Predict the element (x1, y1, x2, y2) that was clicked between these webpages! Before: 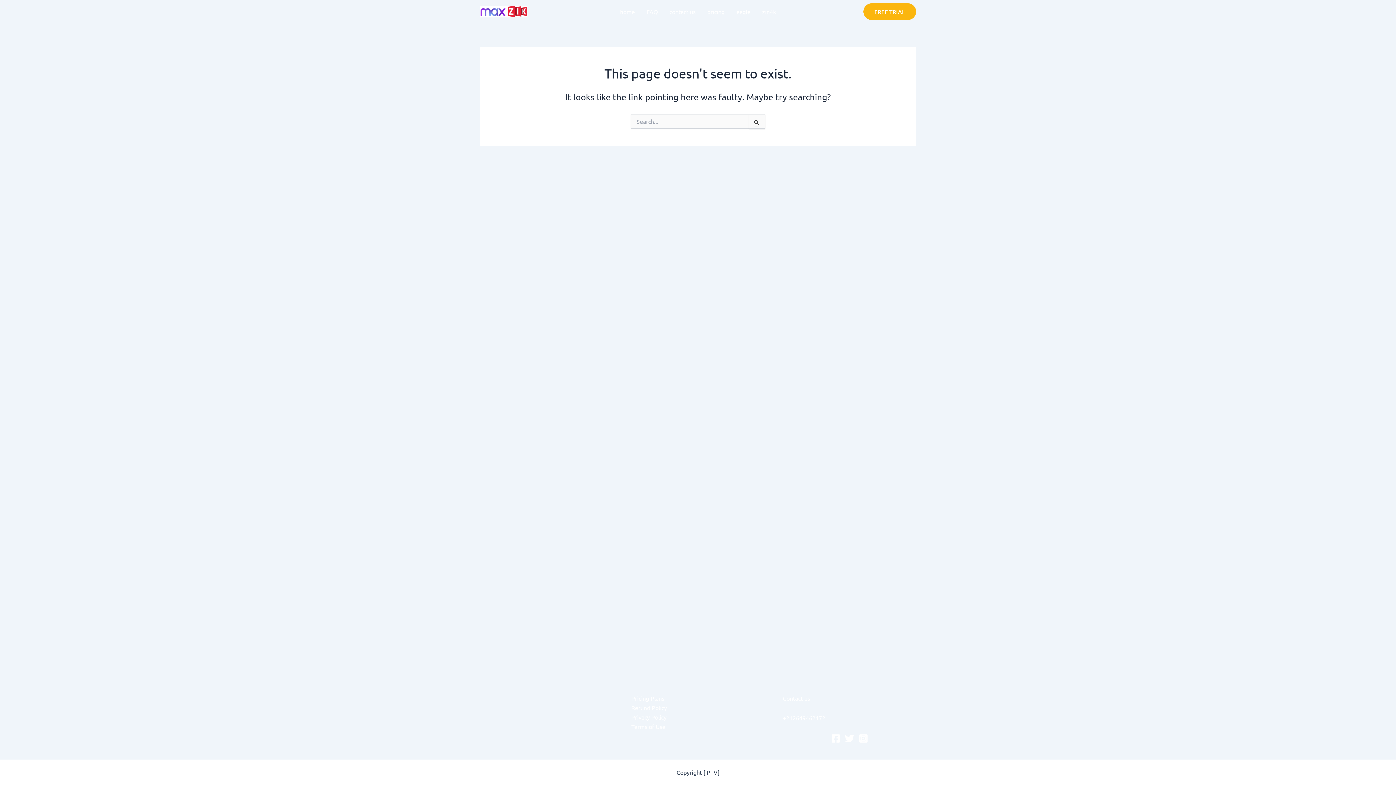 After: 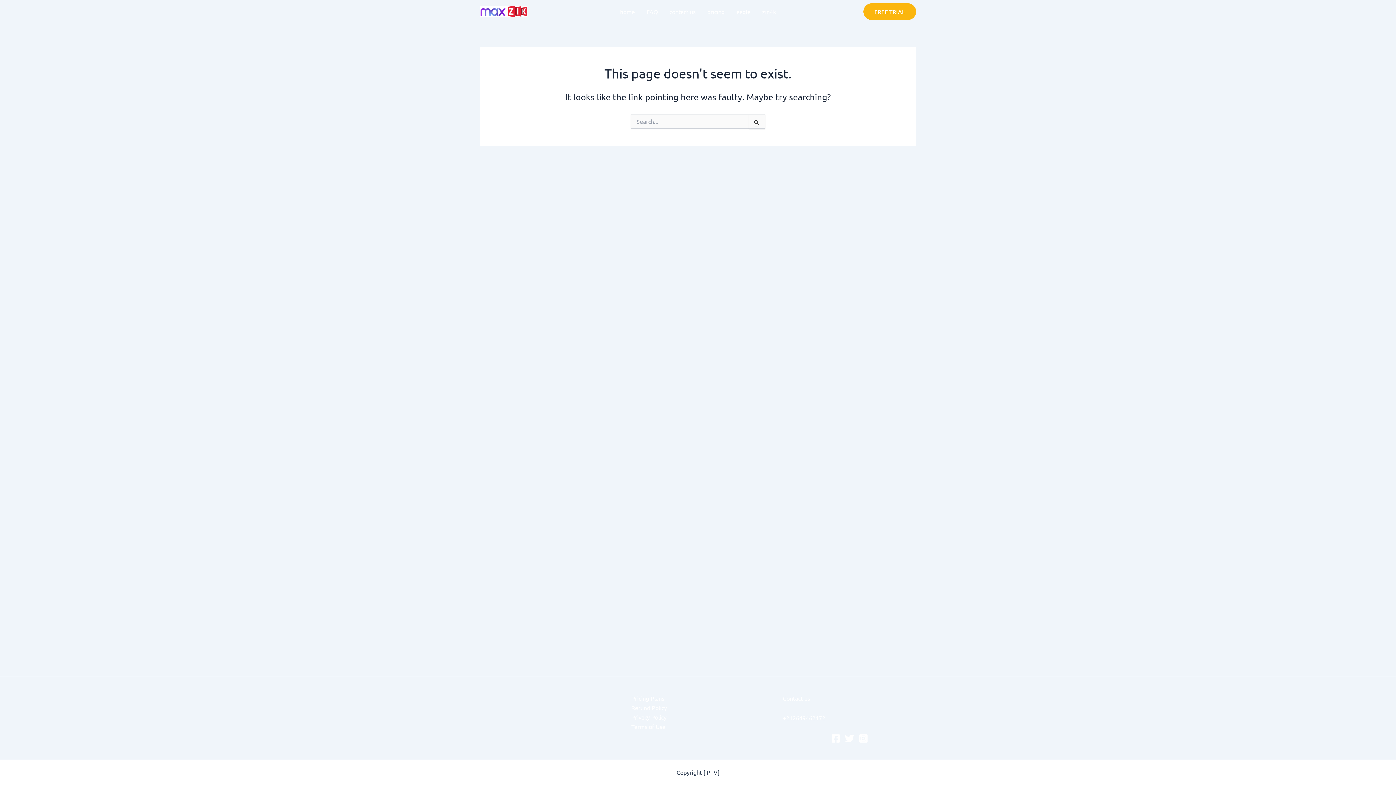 Action: bbox: (831, 734, 840, 743) label: Facebook